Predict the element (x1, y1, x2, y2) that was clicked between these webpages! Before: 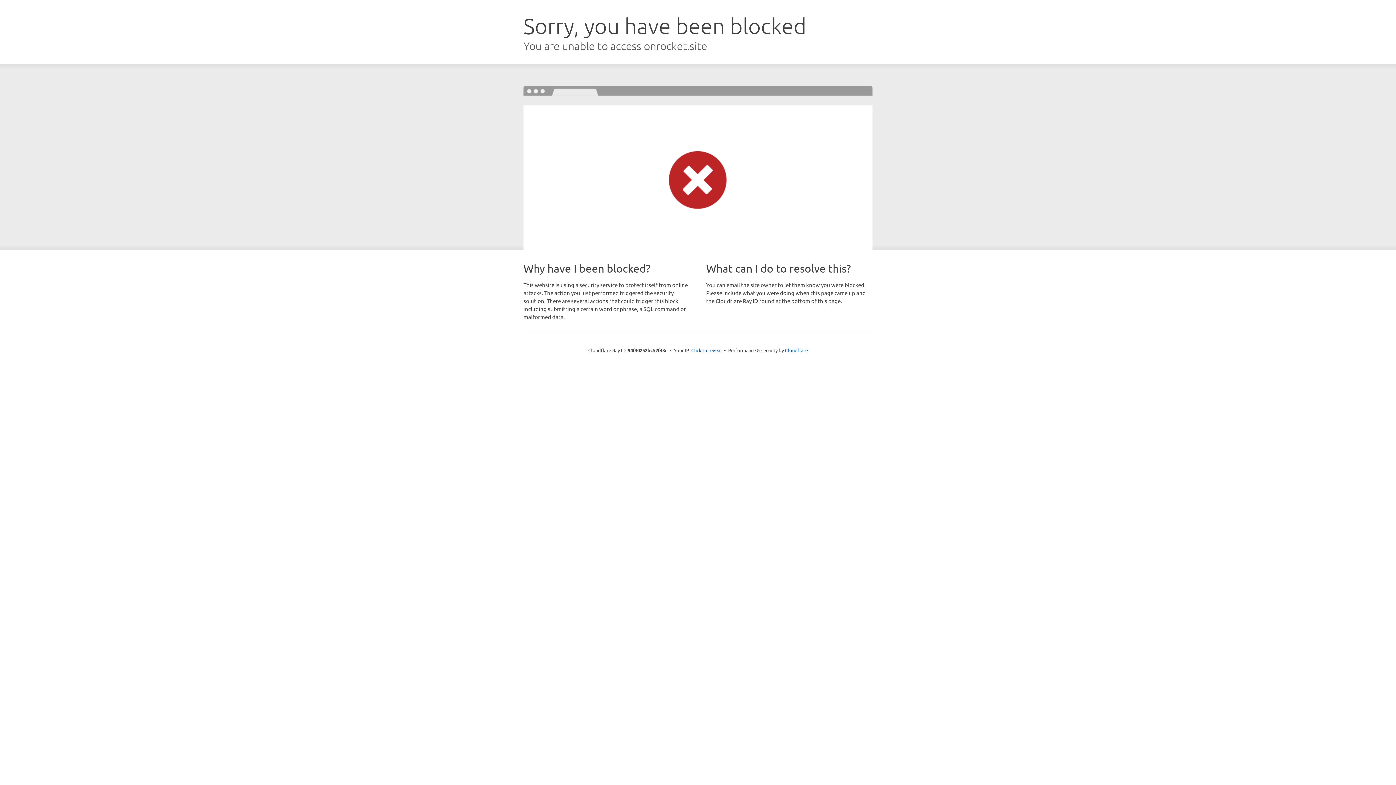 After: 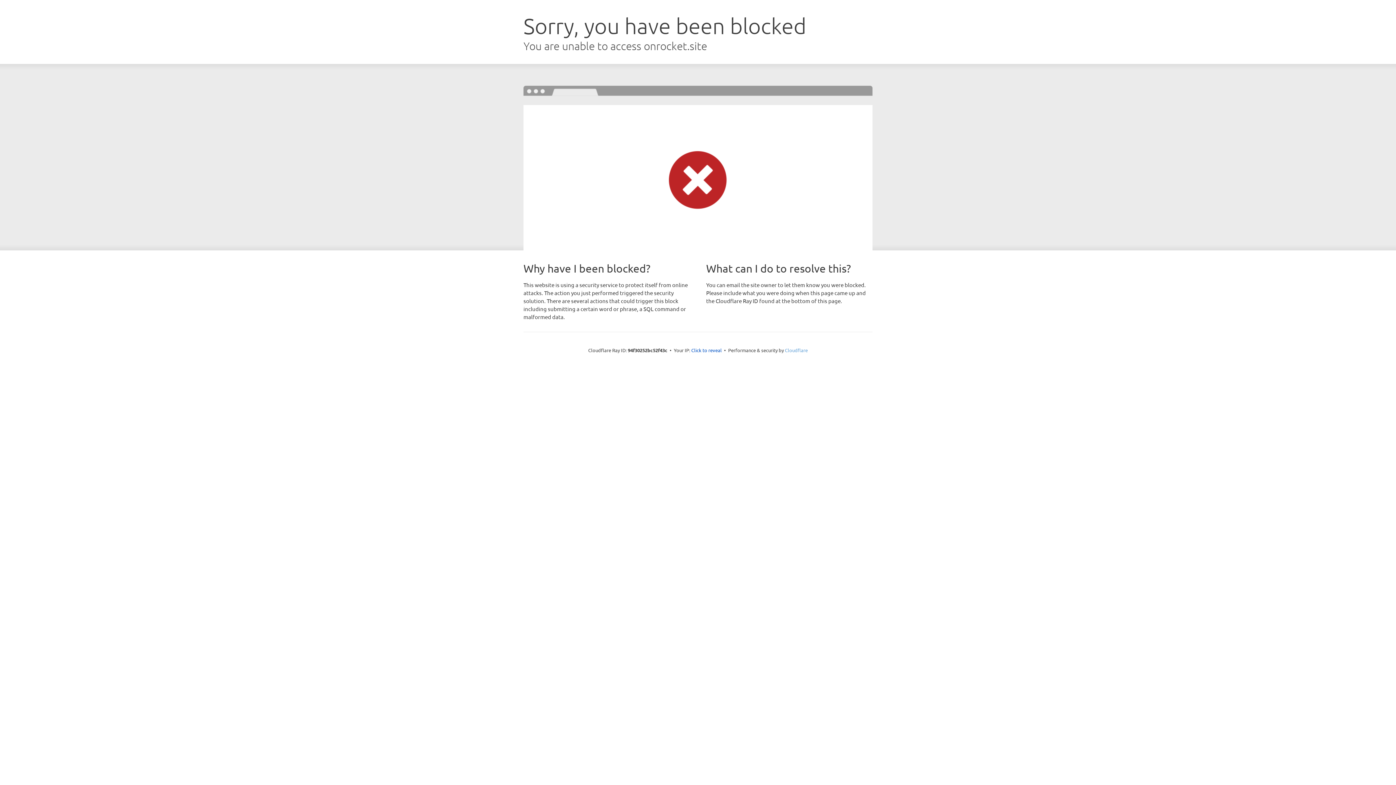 Action: bbox: (785, 347, 808, 353) label: Cloudflare